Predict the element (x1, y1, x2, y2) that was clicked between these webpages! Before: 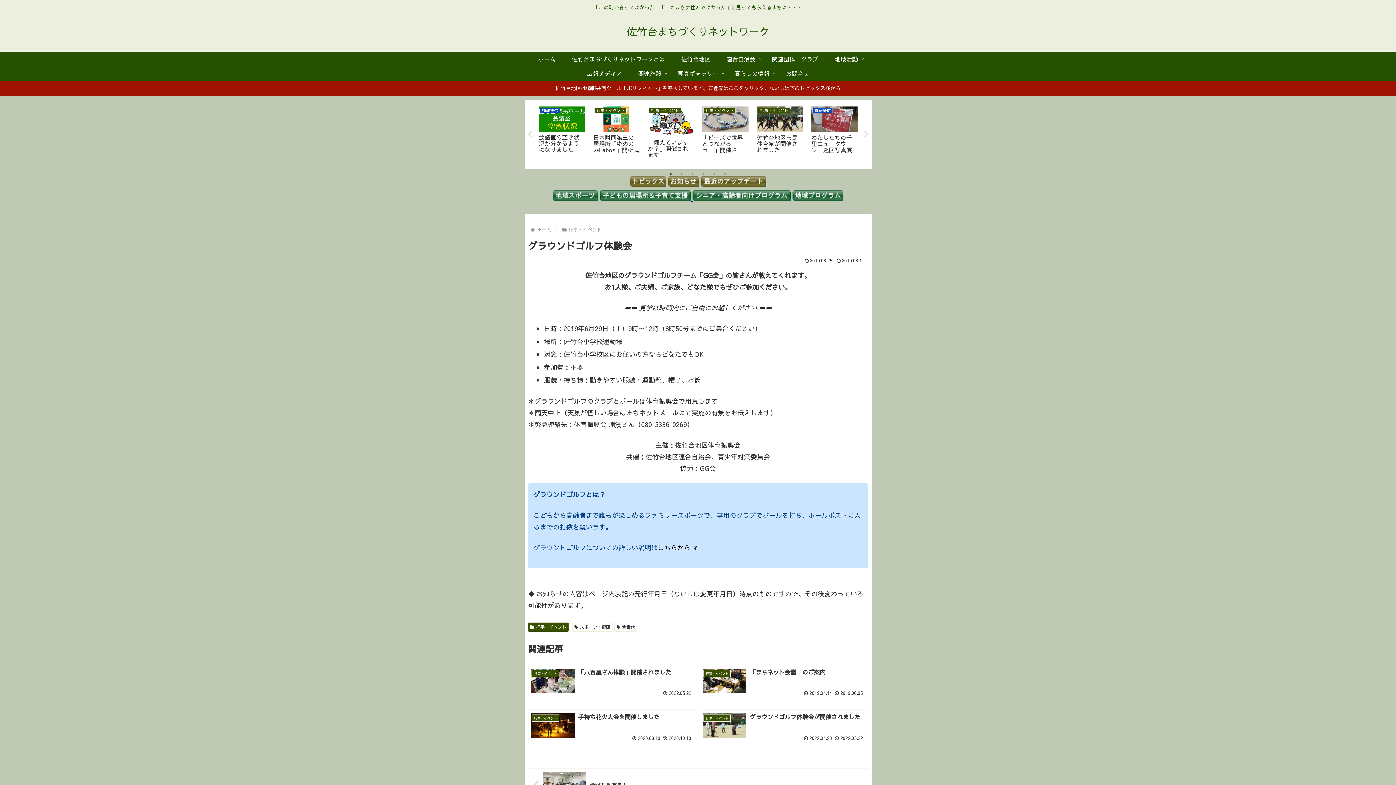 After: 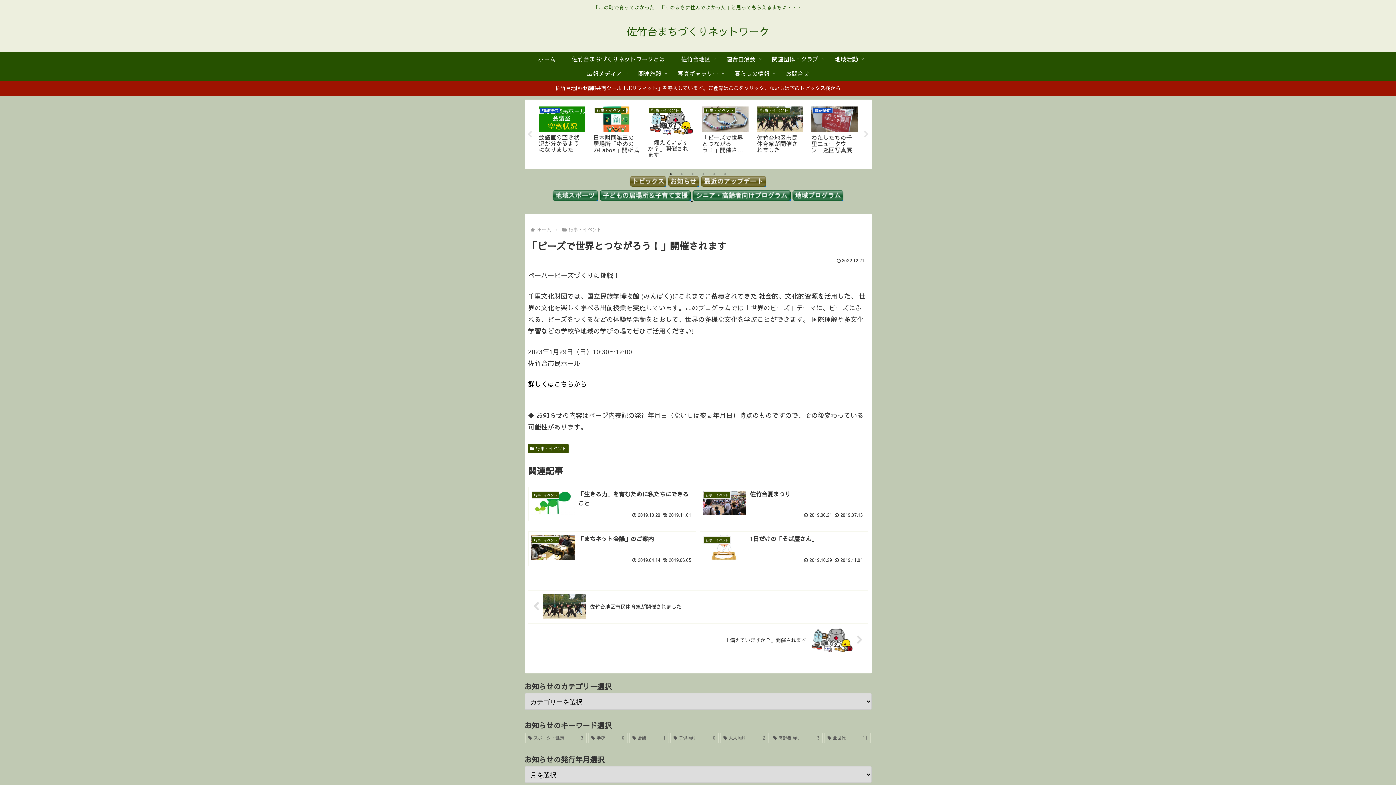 Action: bbox: (700, 104, 750, 162) label: 行事・イベント
「ビーズで世界とつながろう！」開催されます